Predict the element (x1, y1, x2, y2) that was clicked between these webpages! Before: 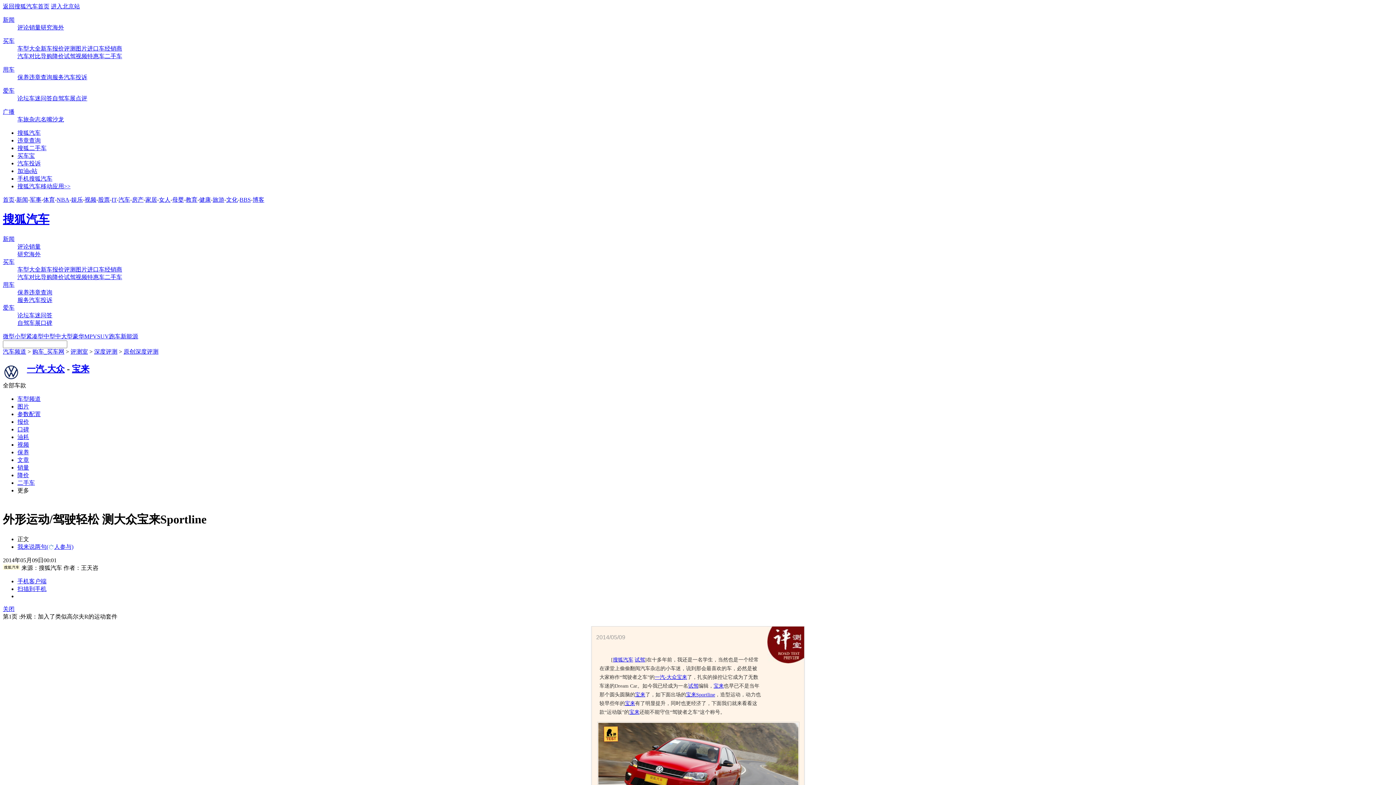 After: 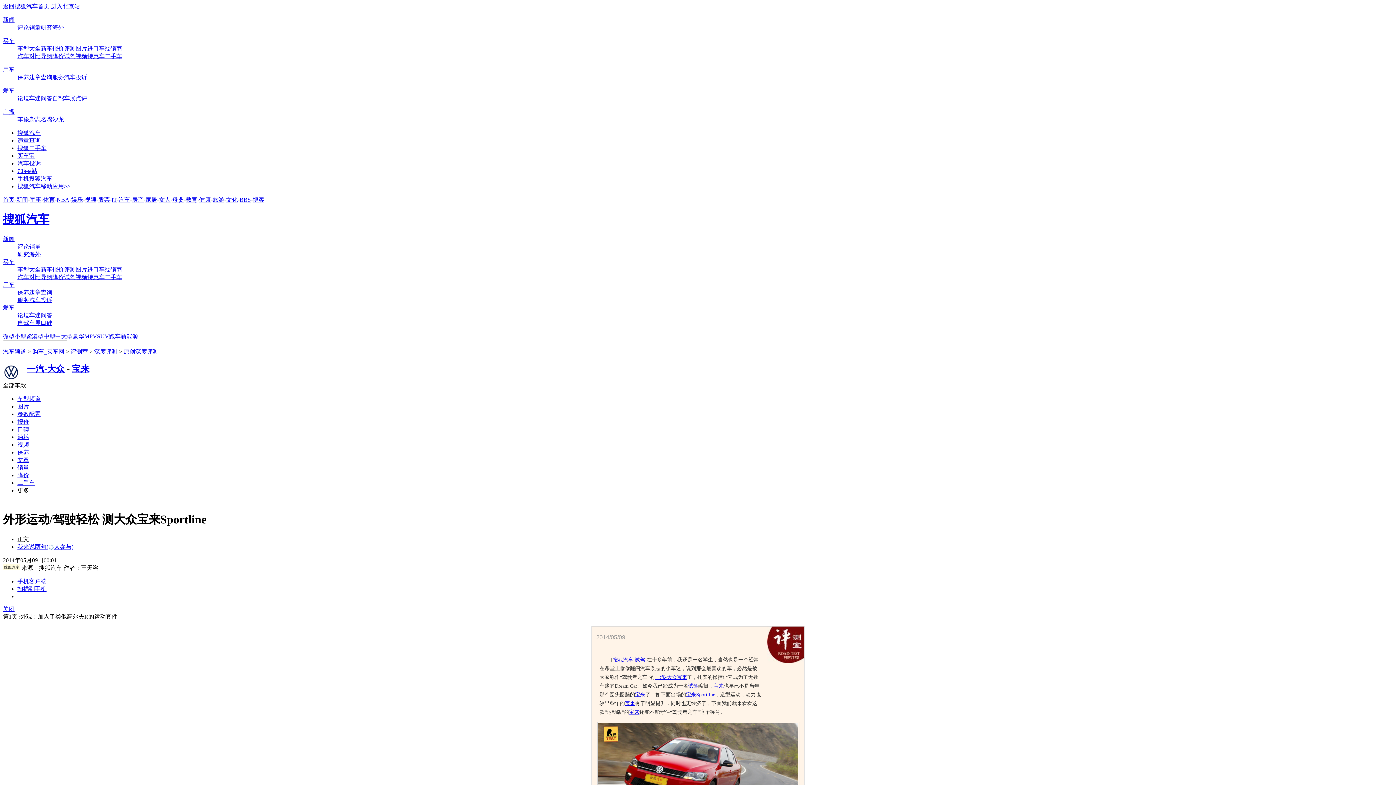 Action: label: 报价 bbox: (17, 418, 29, 424)